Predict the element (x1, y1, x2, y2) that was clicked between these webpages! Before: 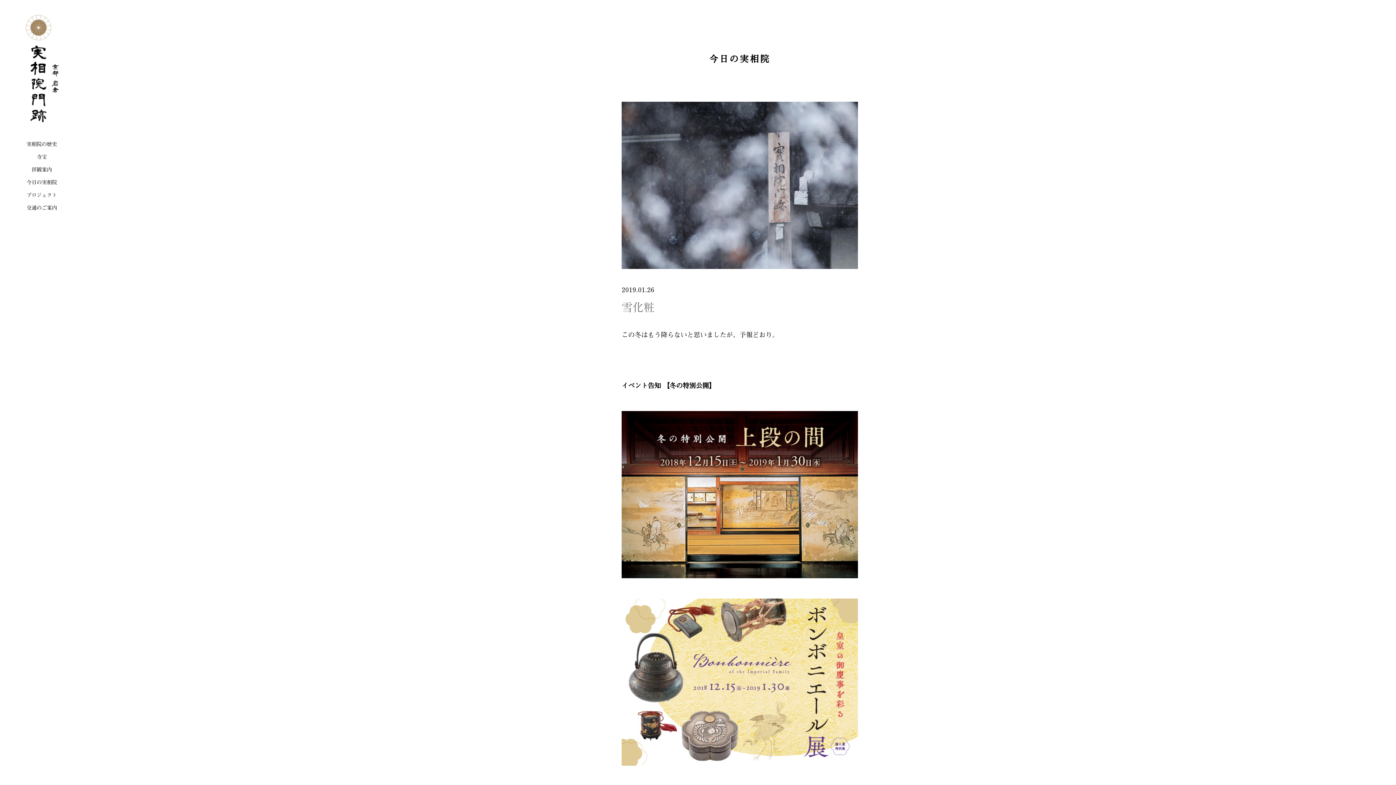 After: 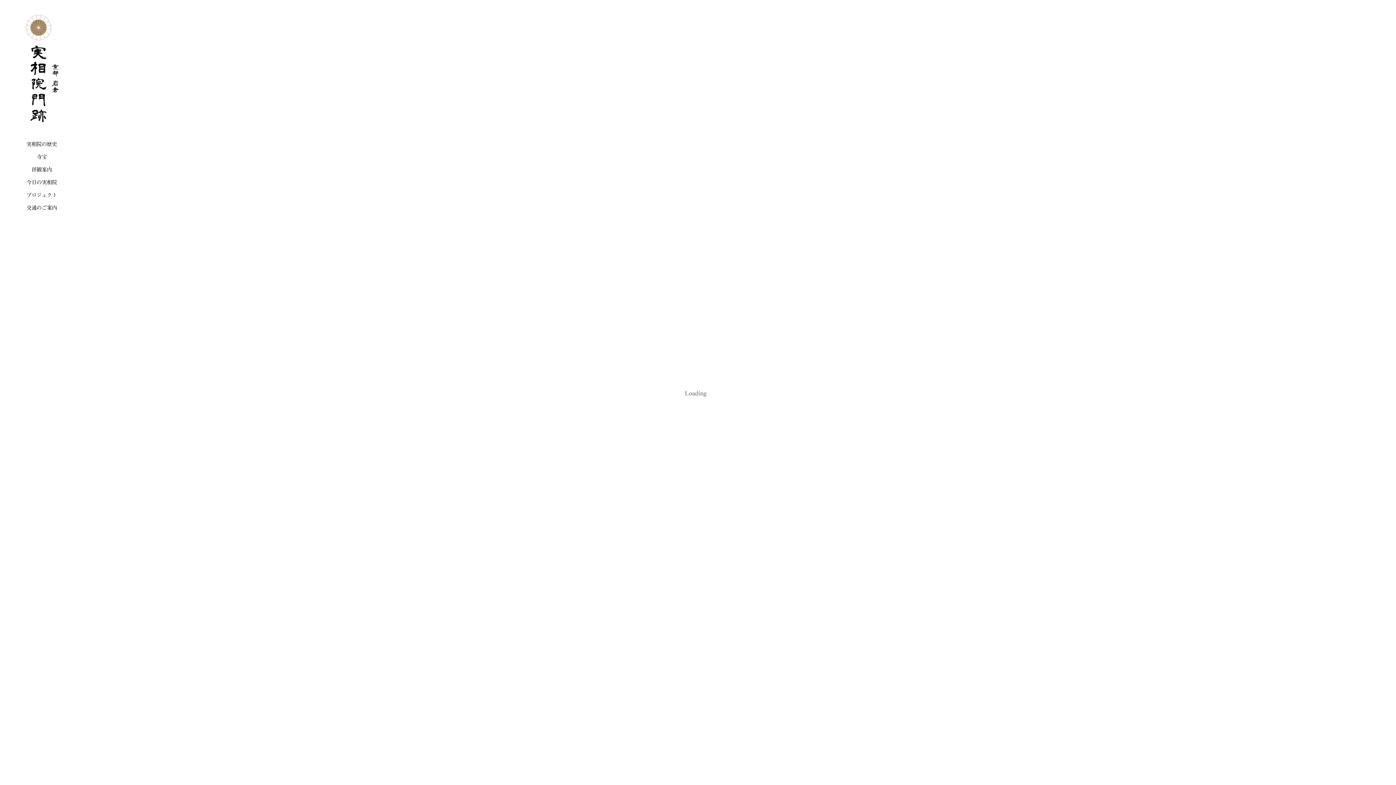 Action: label: 今日の実相院 bbox: (0, 176, 83, 189)